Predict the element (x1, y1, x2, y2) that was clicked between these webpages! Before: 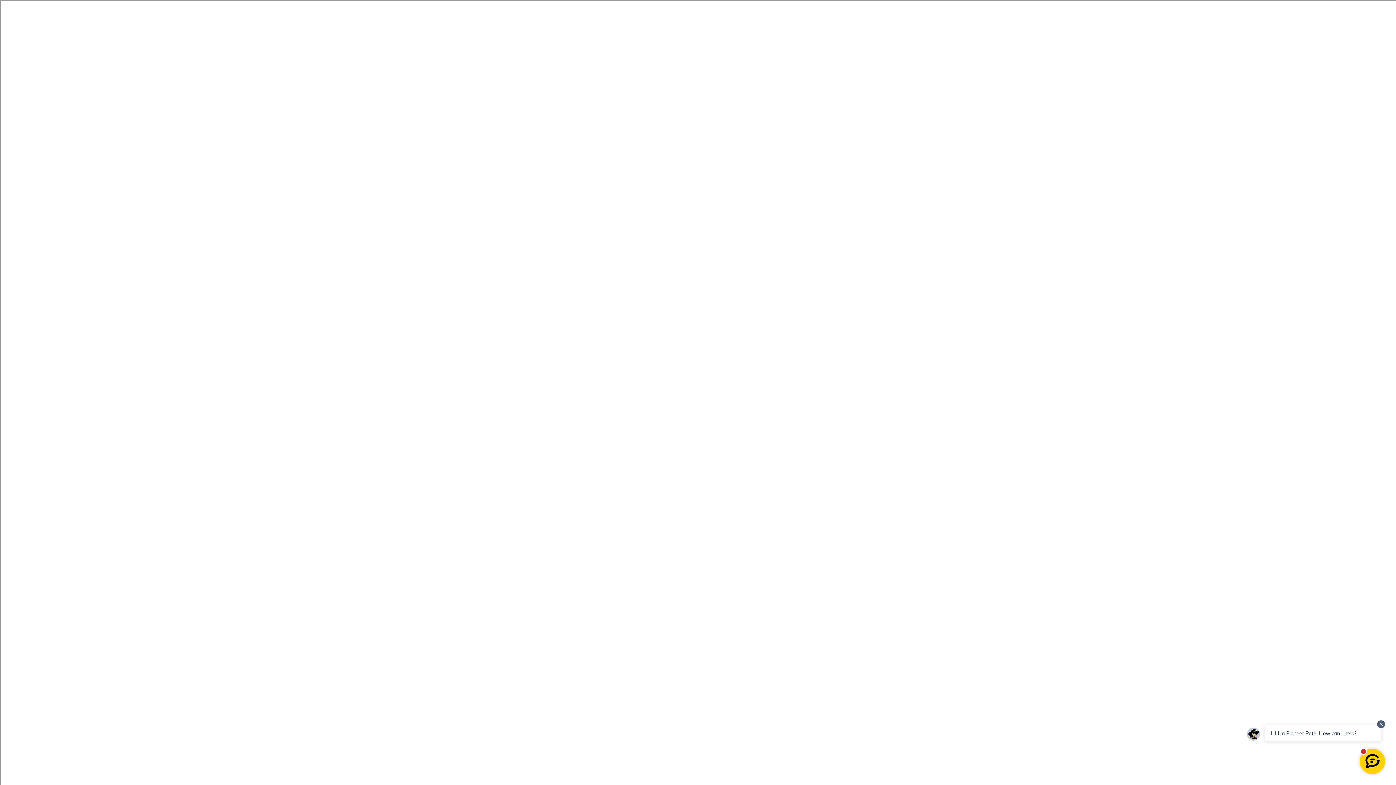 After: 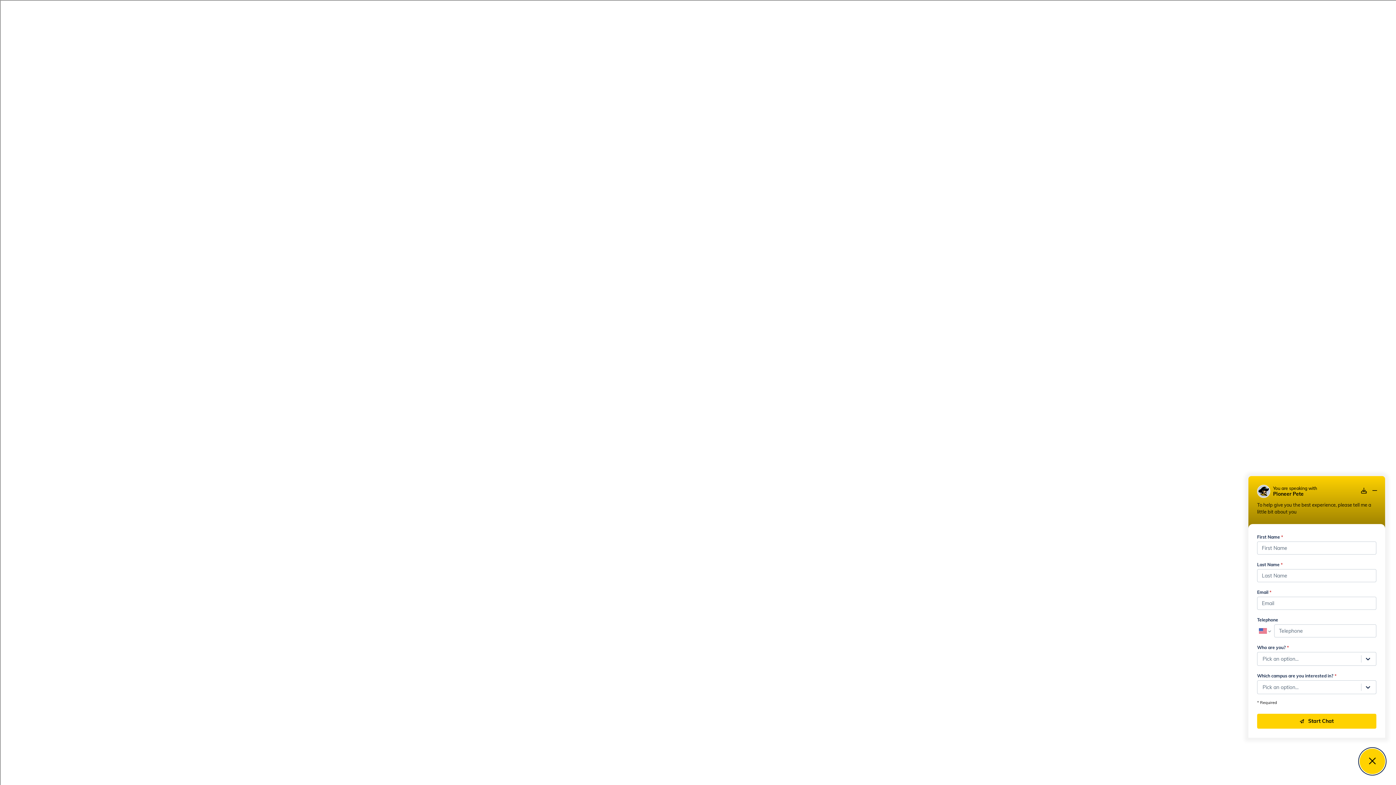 Action: bbox: (1360, 749, 1385, 774) label: Open live chat